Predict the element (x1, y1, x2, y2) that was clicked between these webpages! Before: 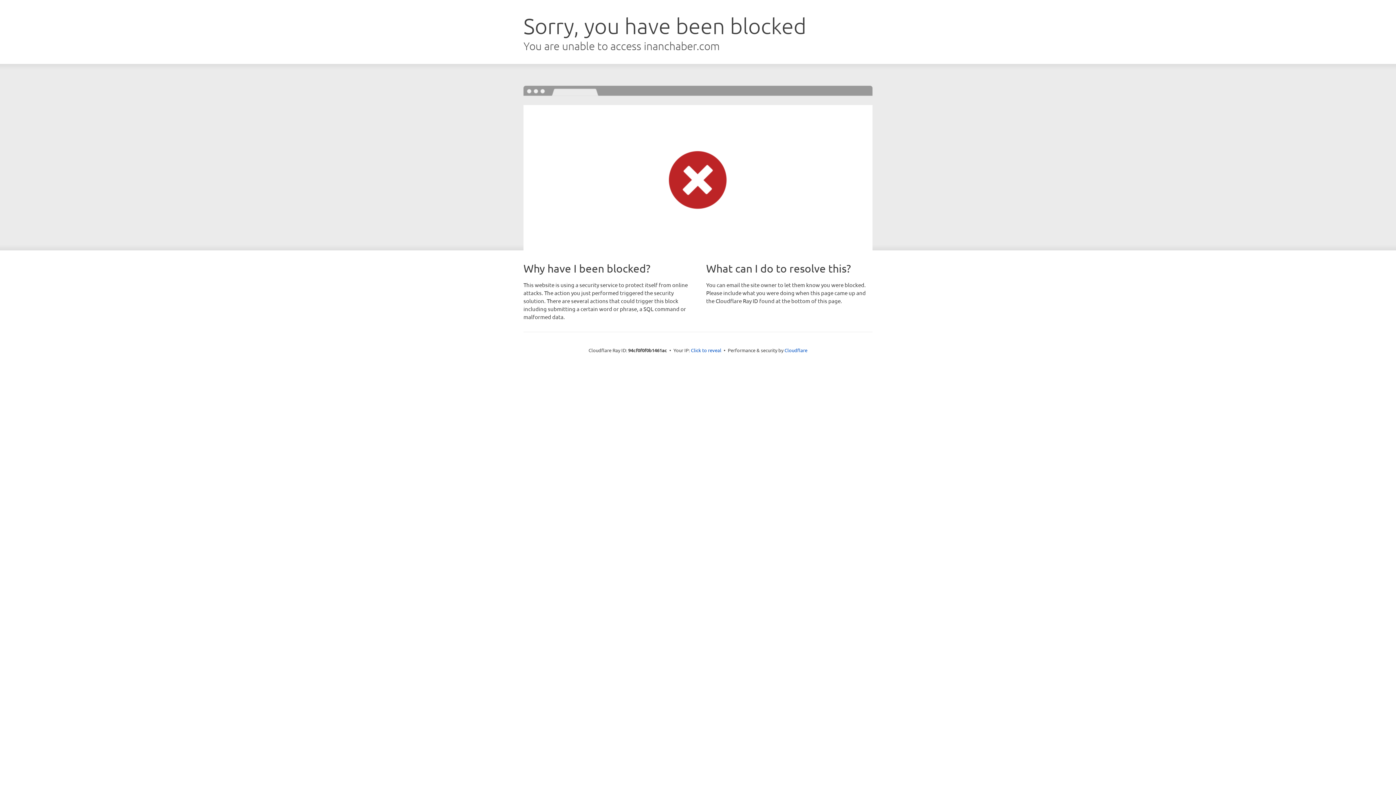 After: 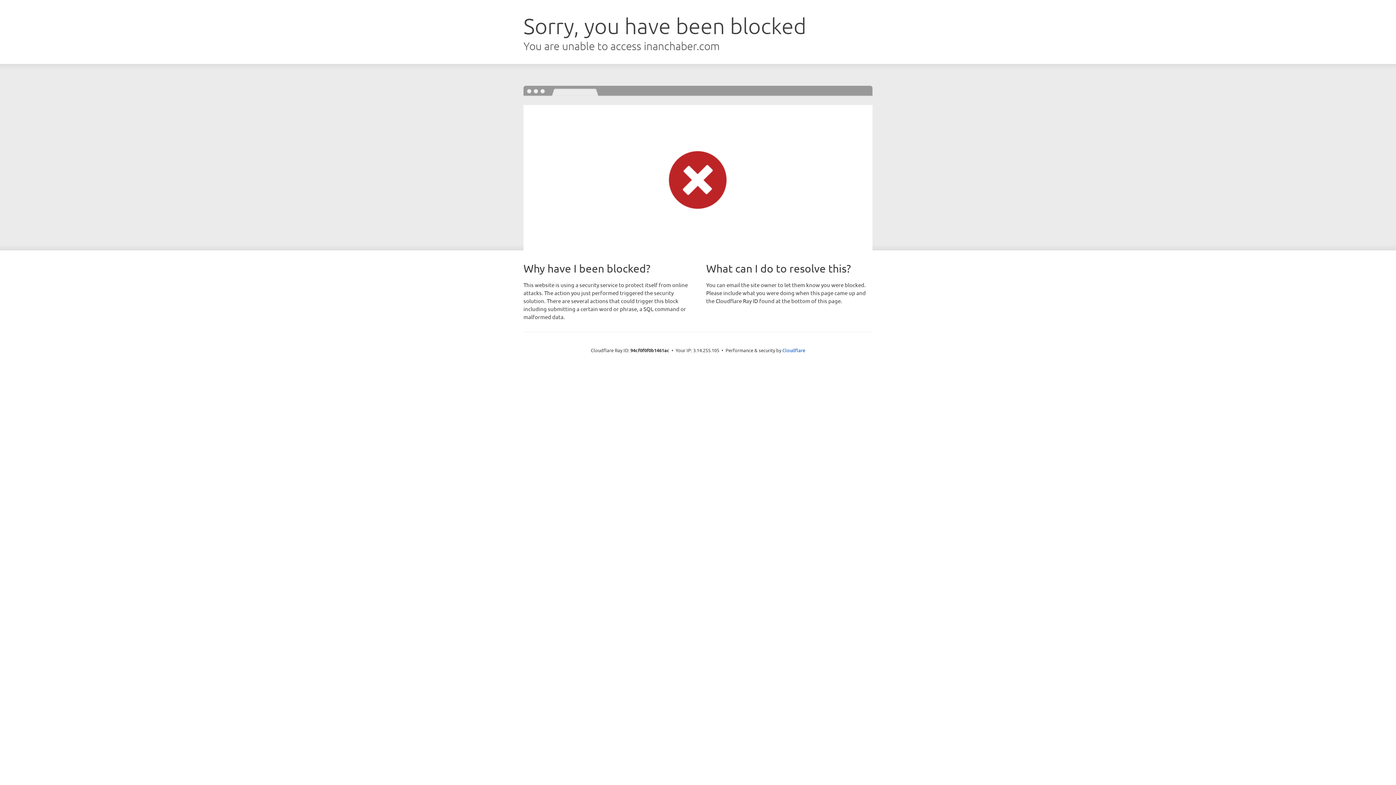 Action: bbox: (691, 346, 721, 353) label: Click to reveal